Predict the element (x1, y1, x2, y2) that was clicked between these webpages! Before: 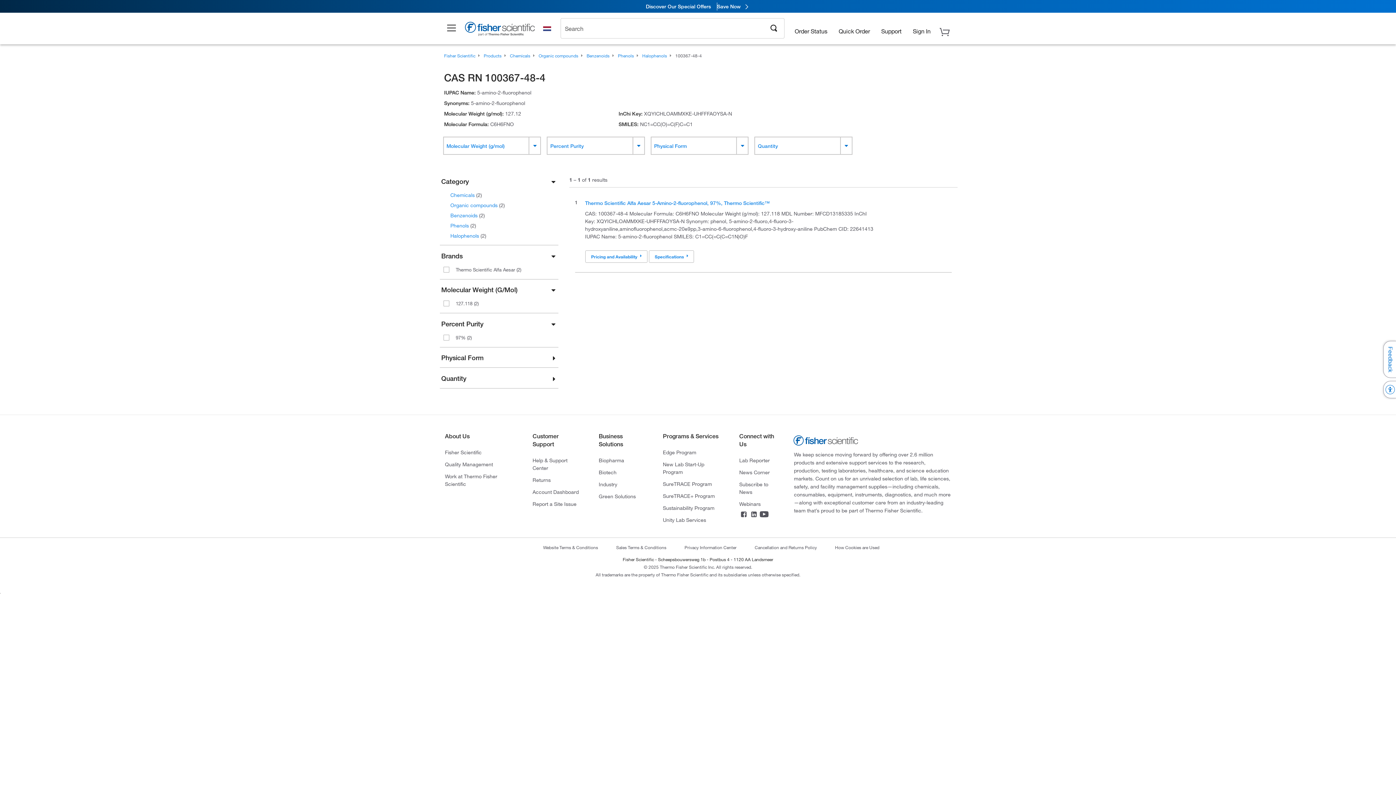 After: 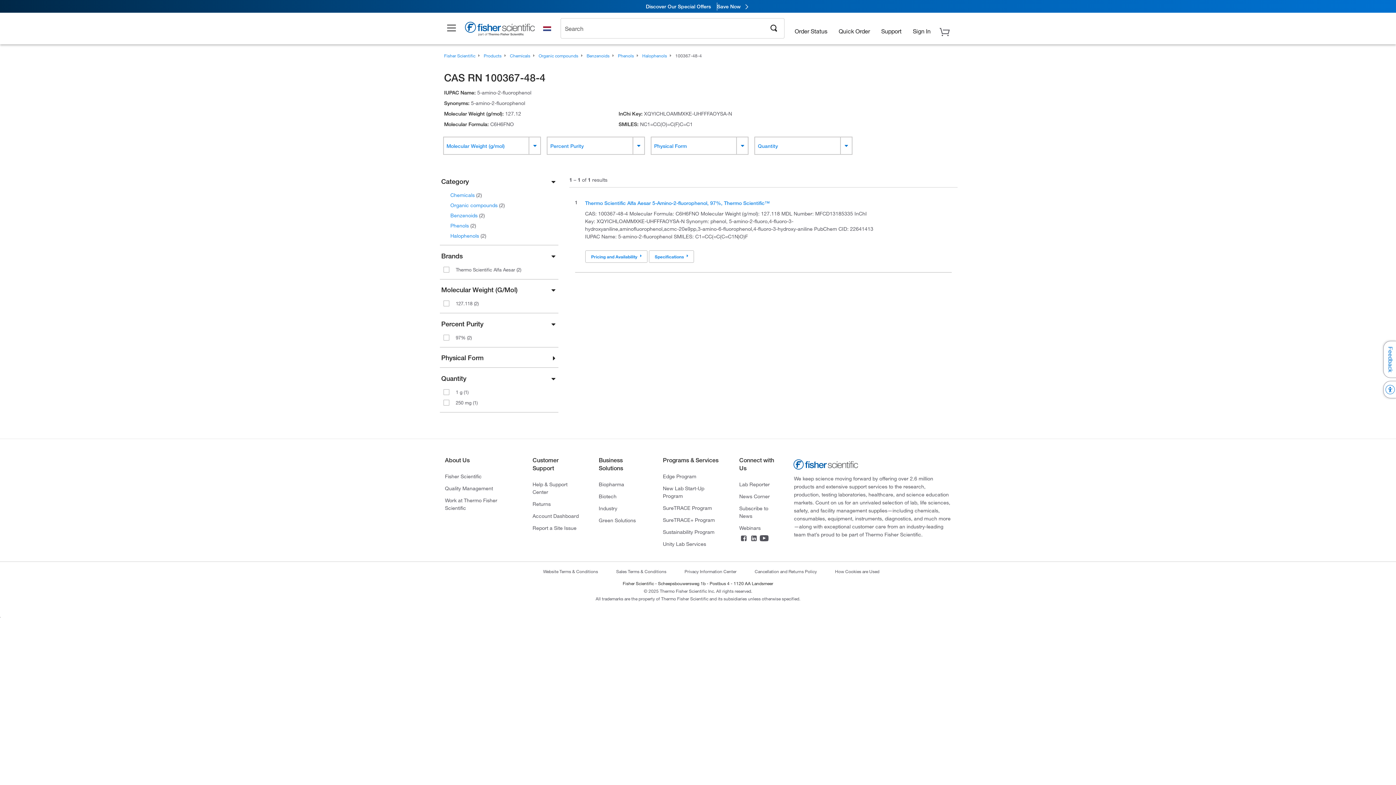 Action: label: Quantity bbox: (441, 374, 555, 382)